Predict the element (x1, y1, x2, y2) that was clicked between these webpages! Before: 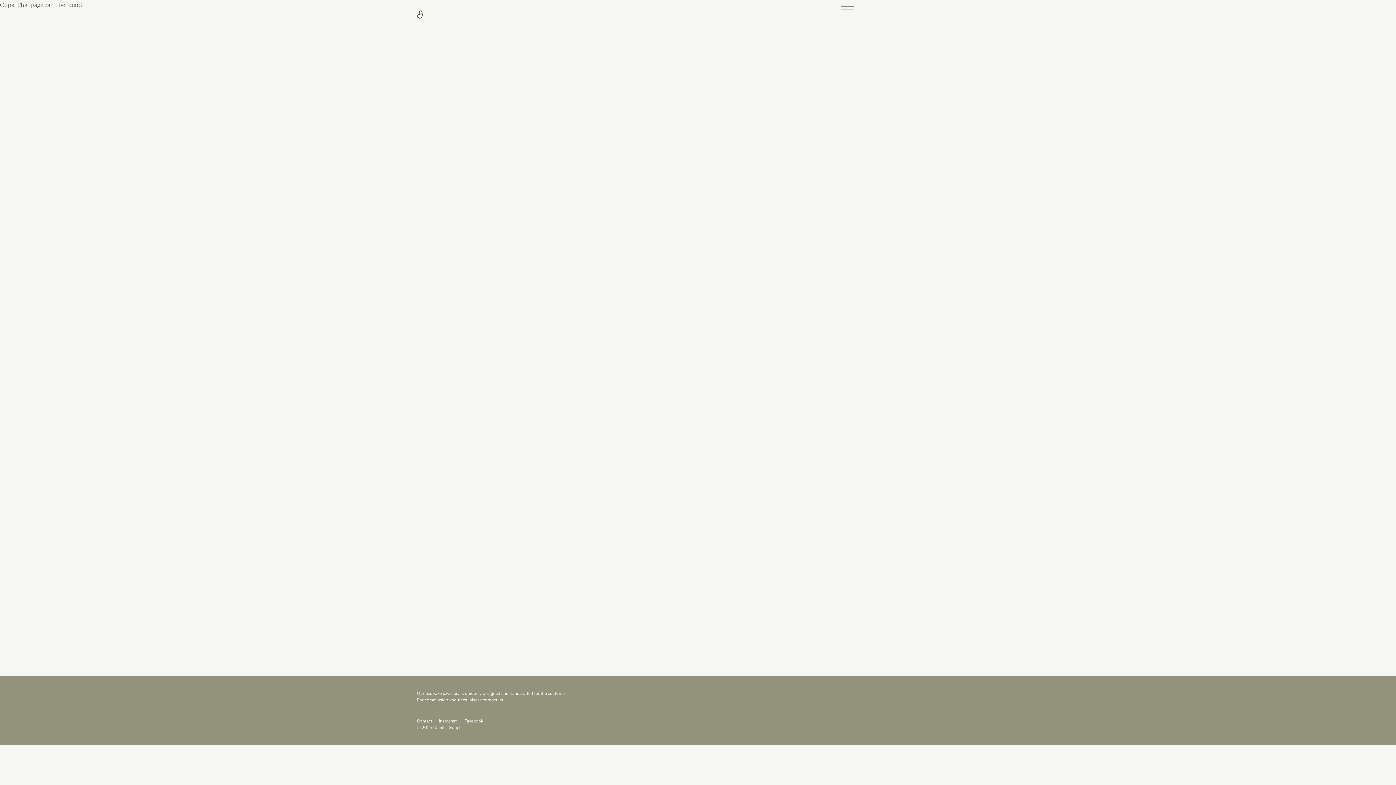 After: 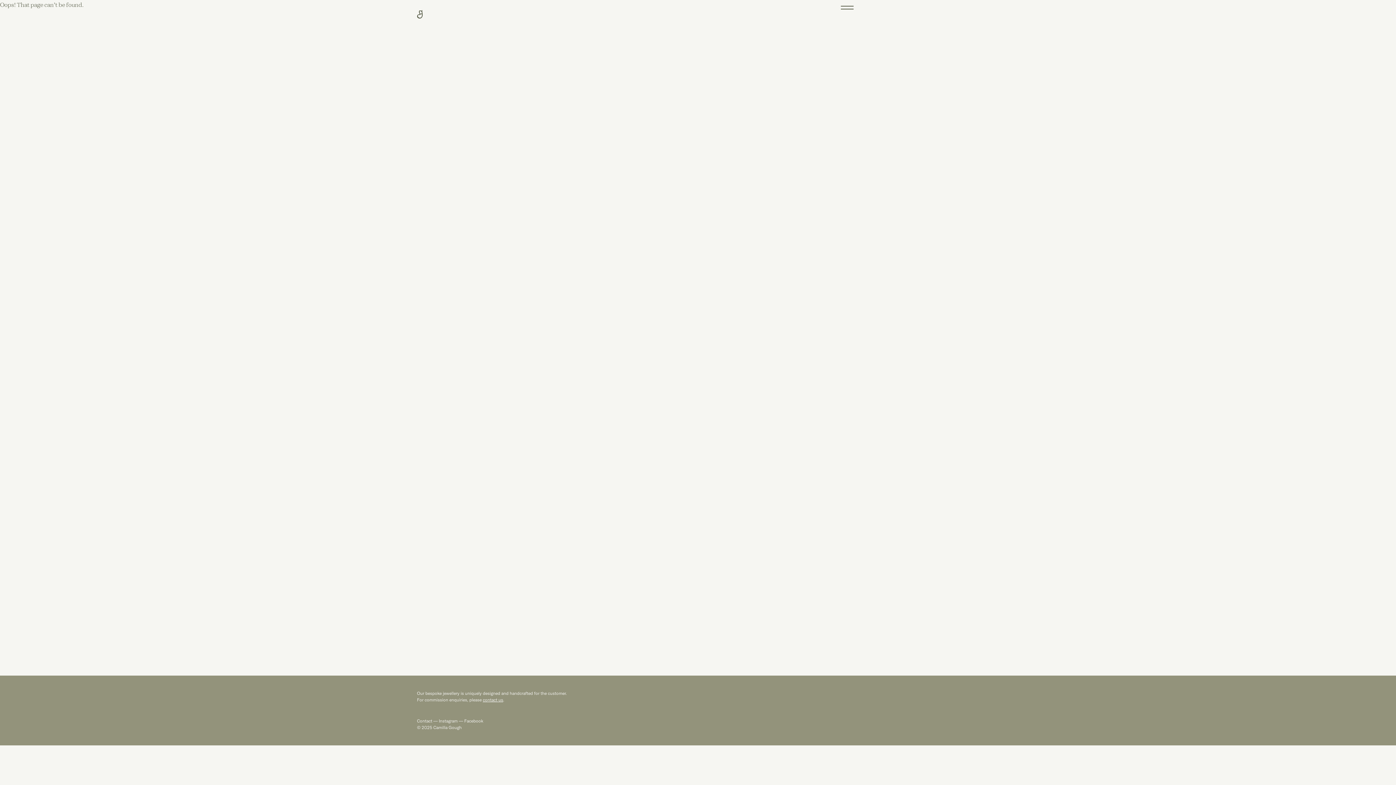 Action: bbox: (417, 718, 432, 724) label: Contact